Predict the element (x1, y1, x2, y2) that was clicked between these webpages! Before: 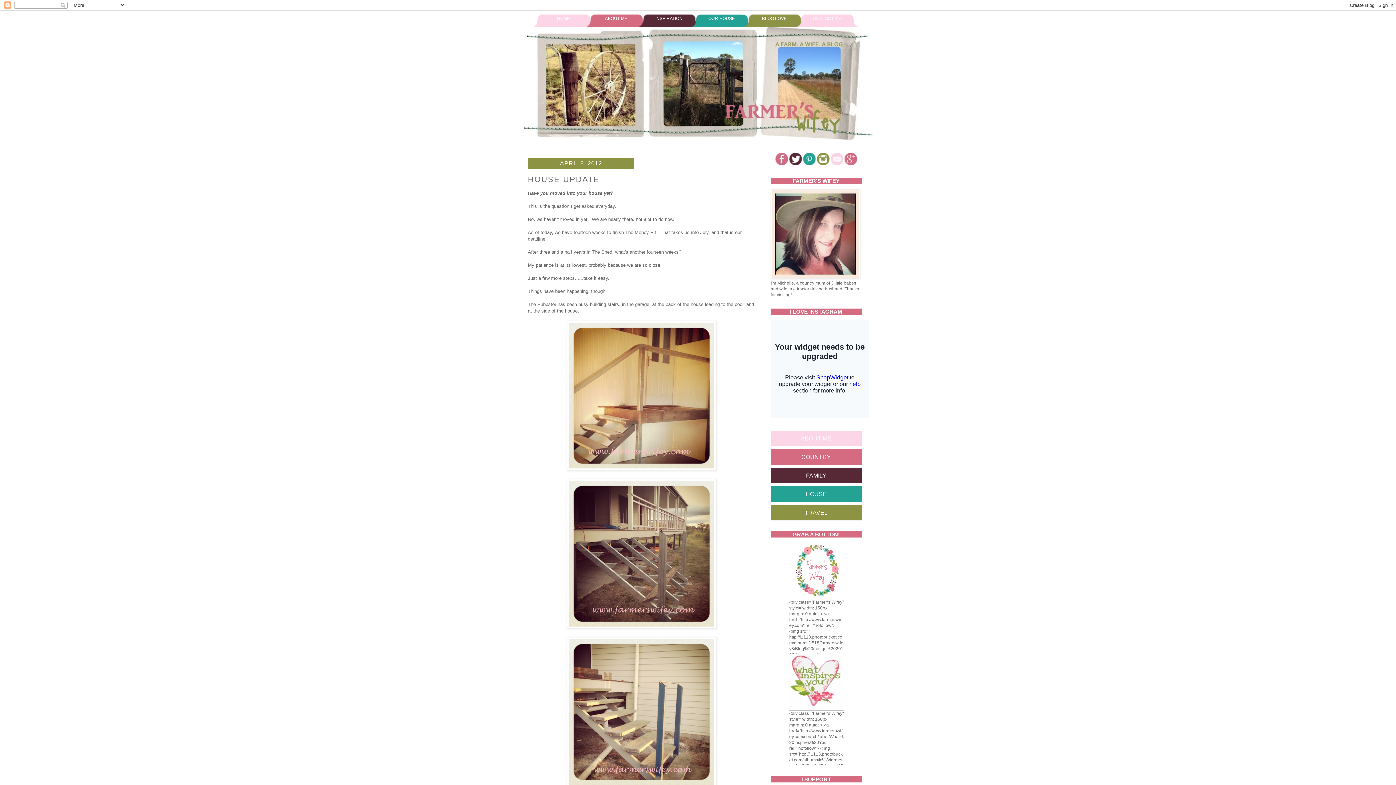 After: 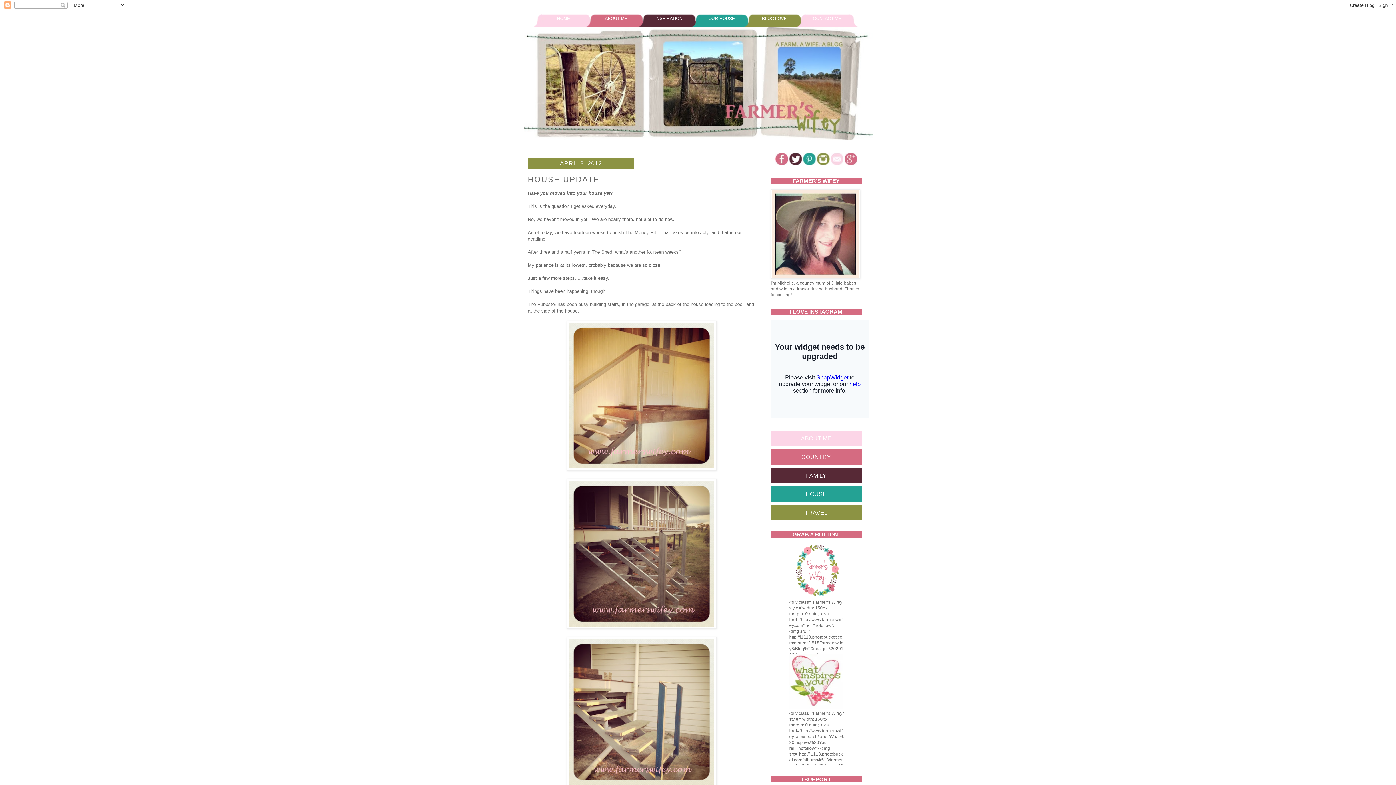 Action: bbox: (775, 161, 788, 166)